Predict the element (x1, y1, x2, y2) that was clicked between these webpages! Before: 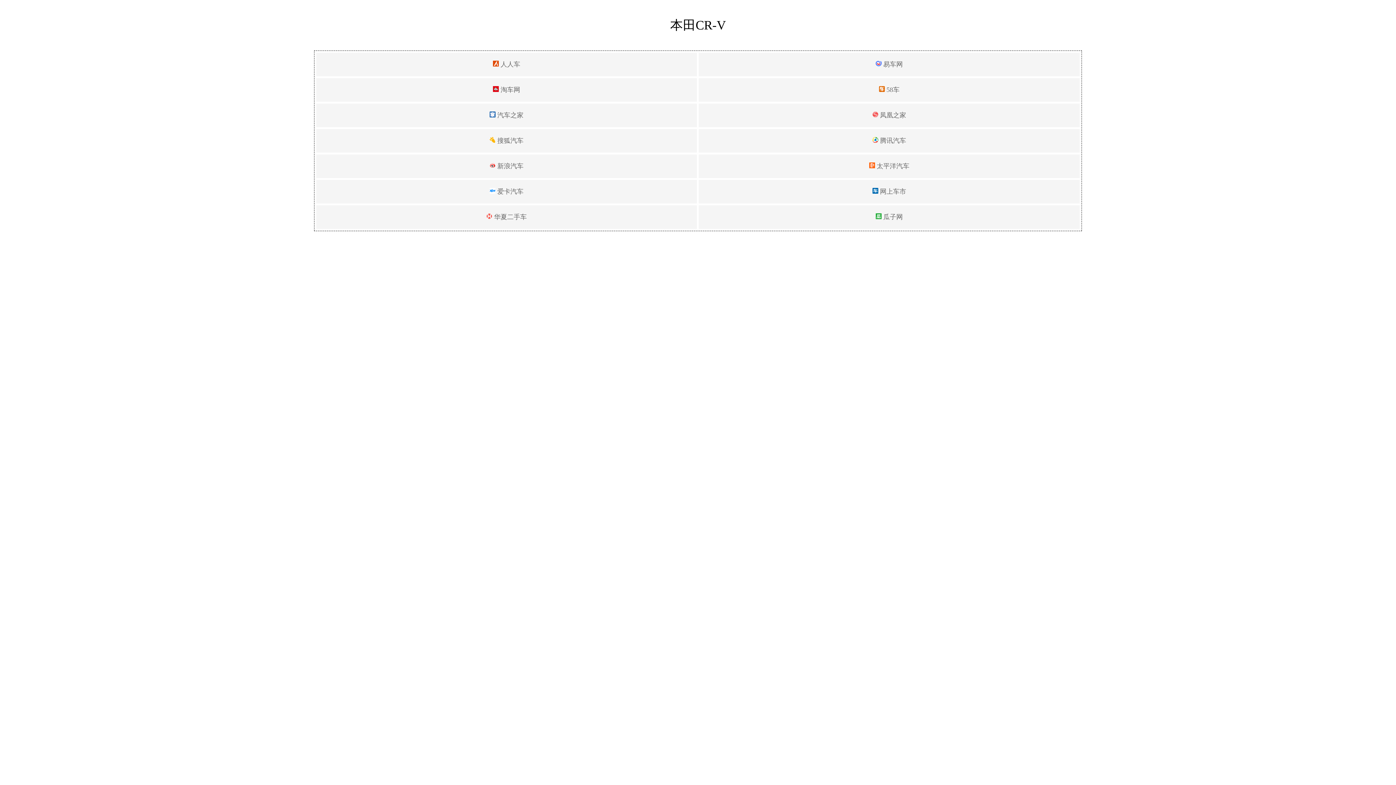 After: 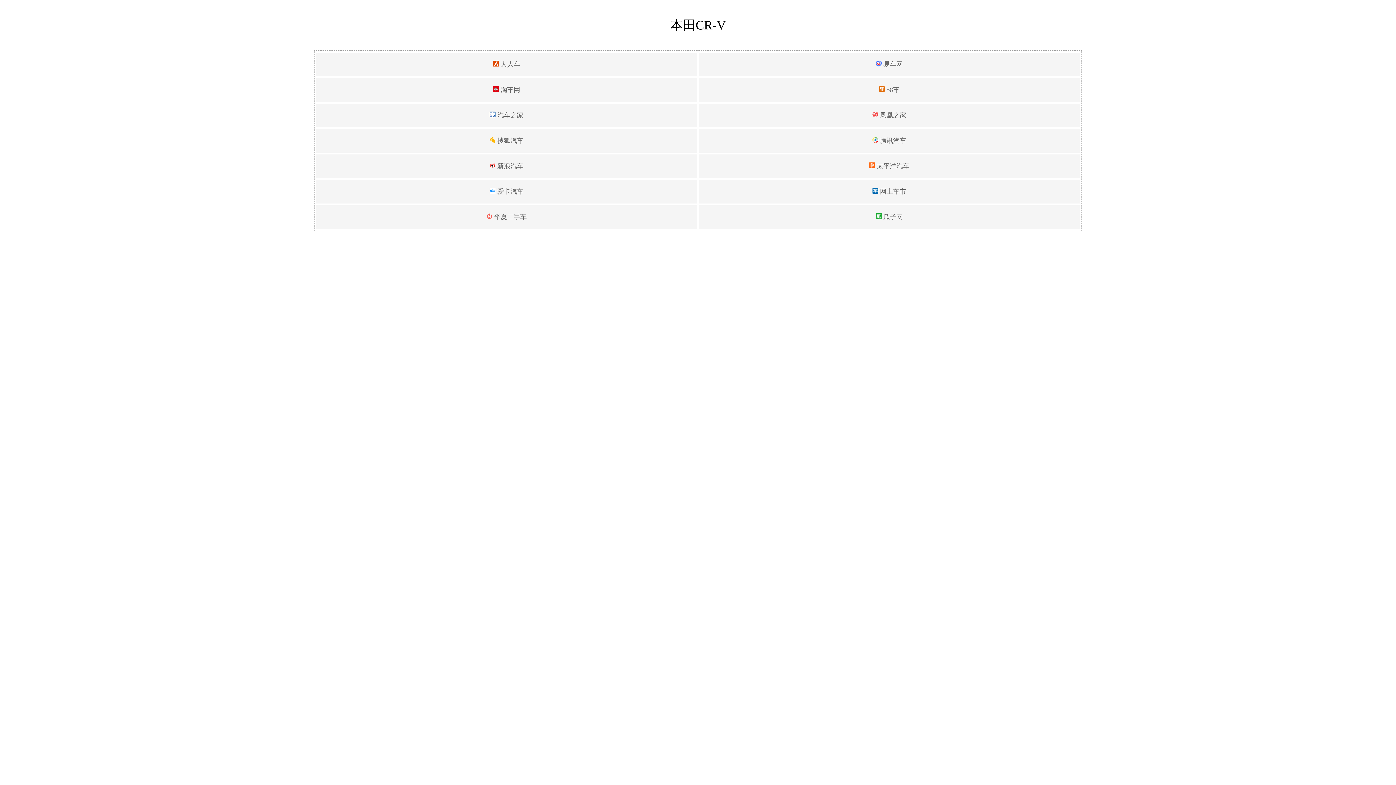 Action: bbox: (489, 137, 523, 144) label:  搜狐汽车